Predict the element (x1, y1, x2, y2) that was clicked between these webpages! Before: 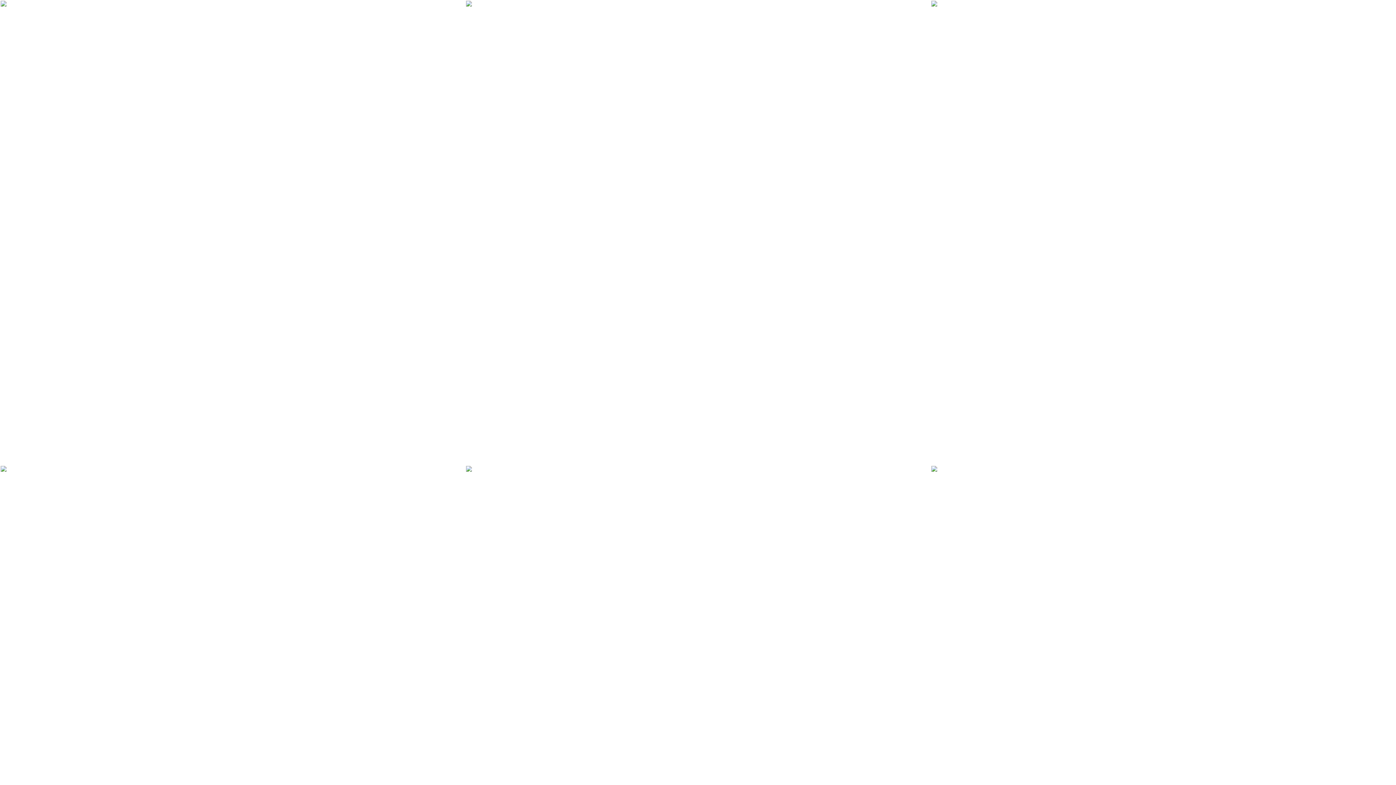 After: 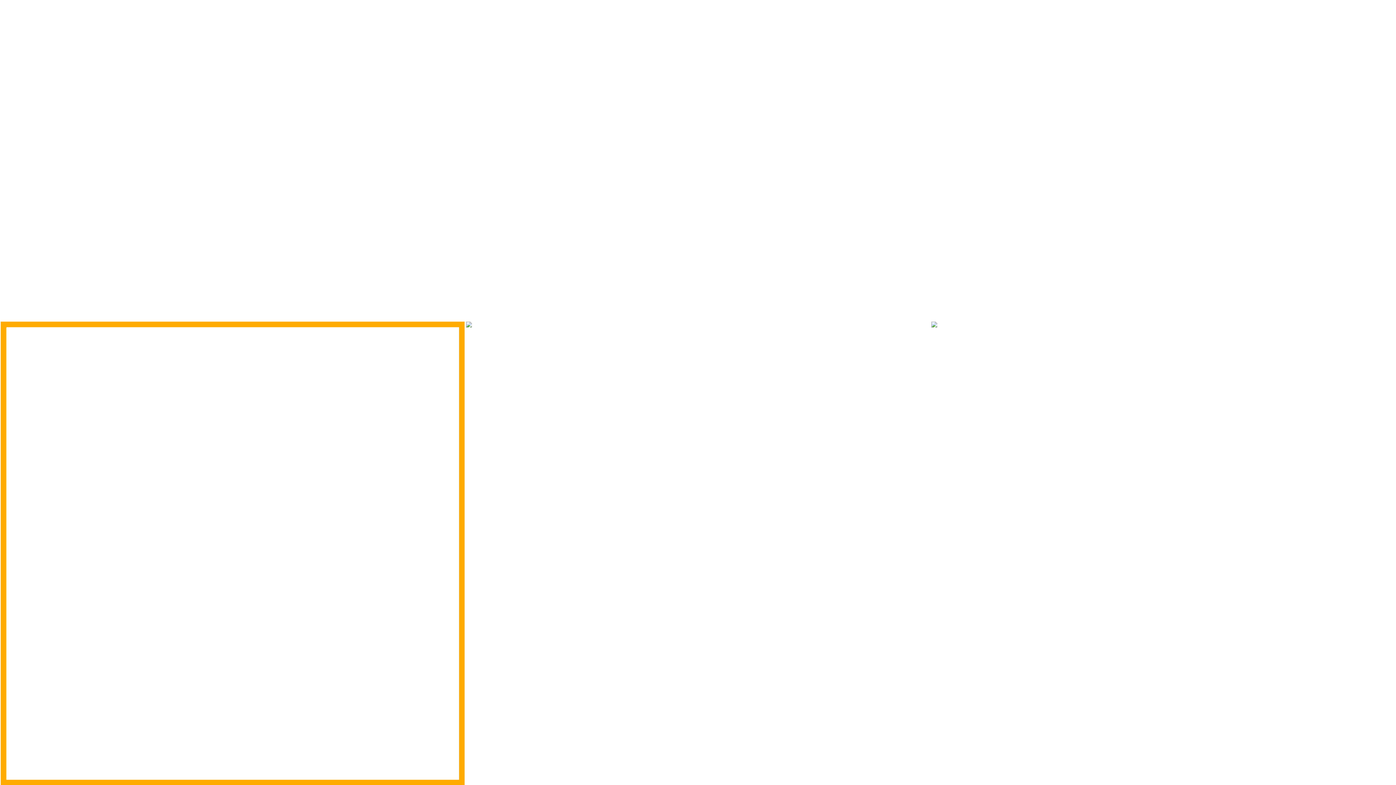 Action: bbox: (0, 466, 464, 930)